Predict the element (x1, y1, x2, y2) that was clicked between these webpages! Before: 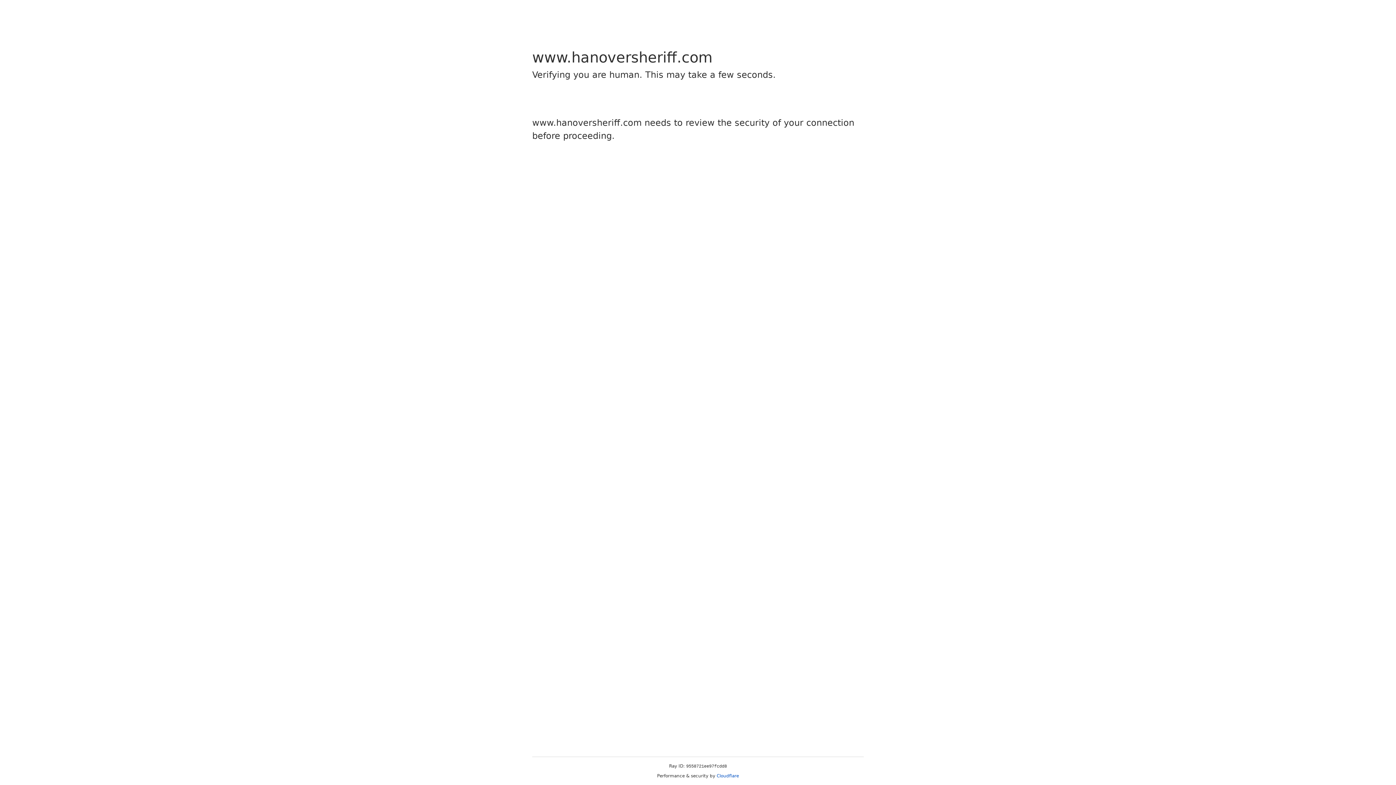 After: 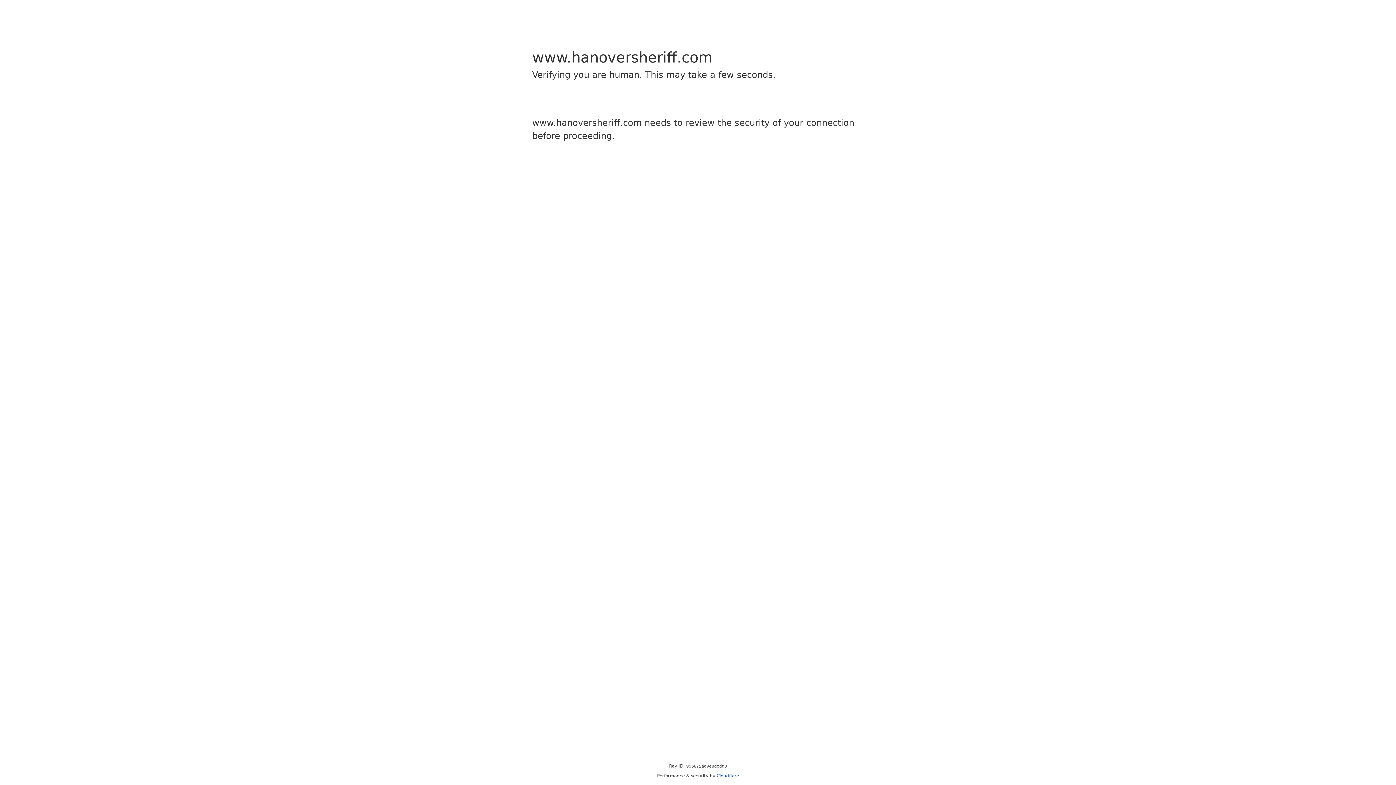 Action: bbox: (716, 773, 739, 778) label: Cloudflare